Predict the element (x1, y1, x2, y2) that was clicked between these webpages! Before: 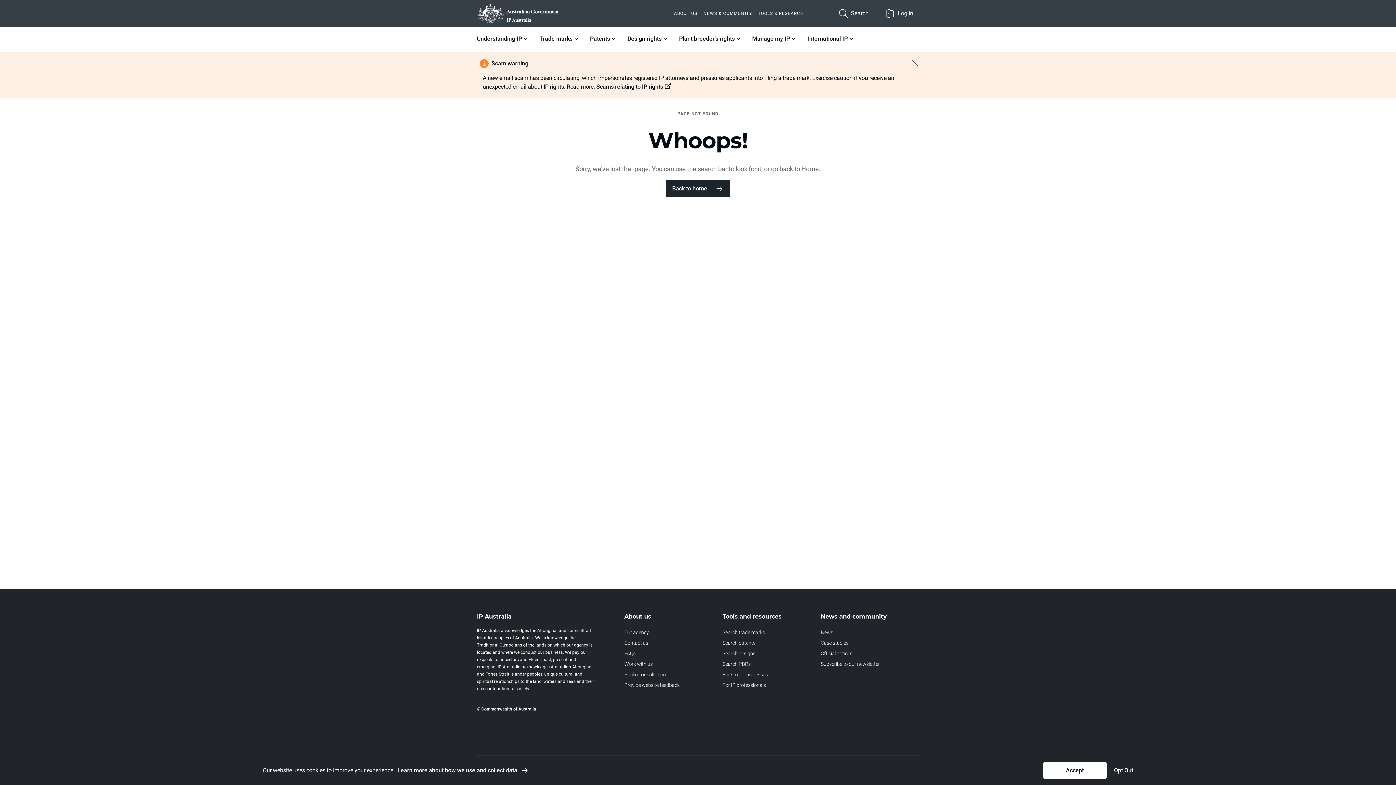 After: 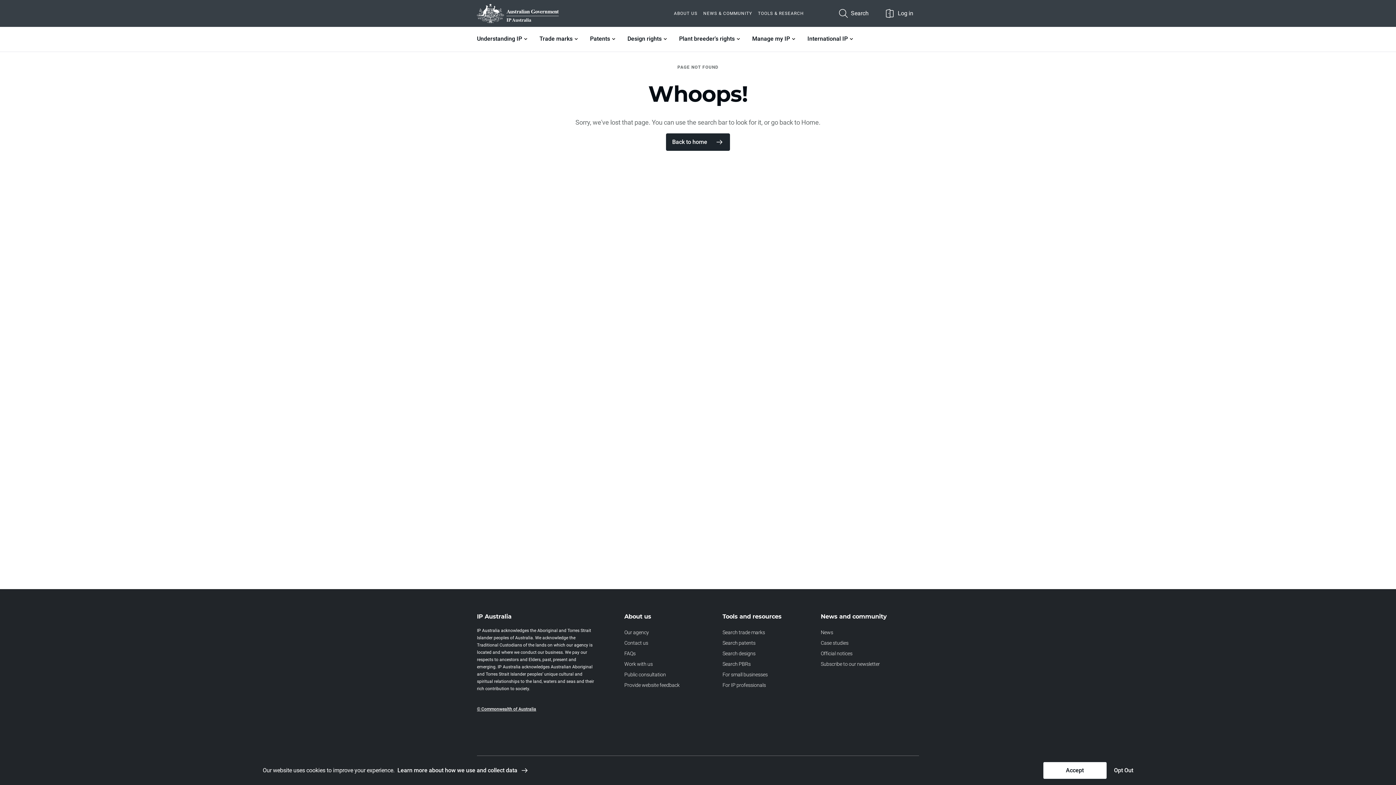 Action: label: Close alert bbox: (903, 57, 919, 68)